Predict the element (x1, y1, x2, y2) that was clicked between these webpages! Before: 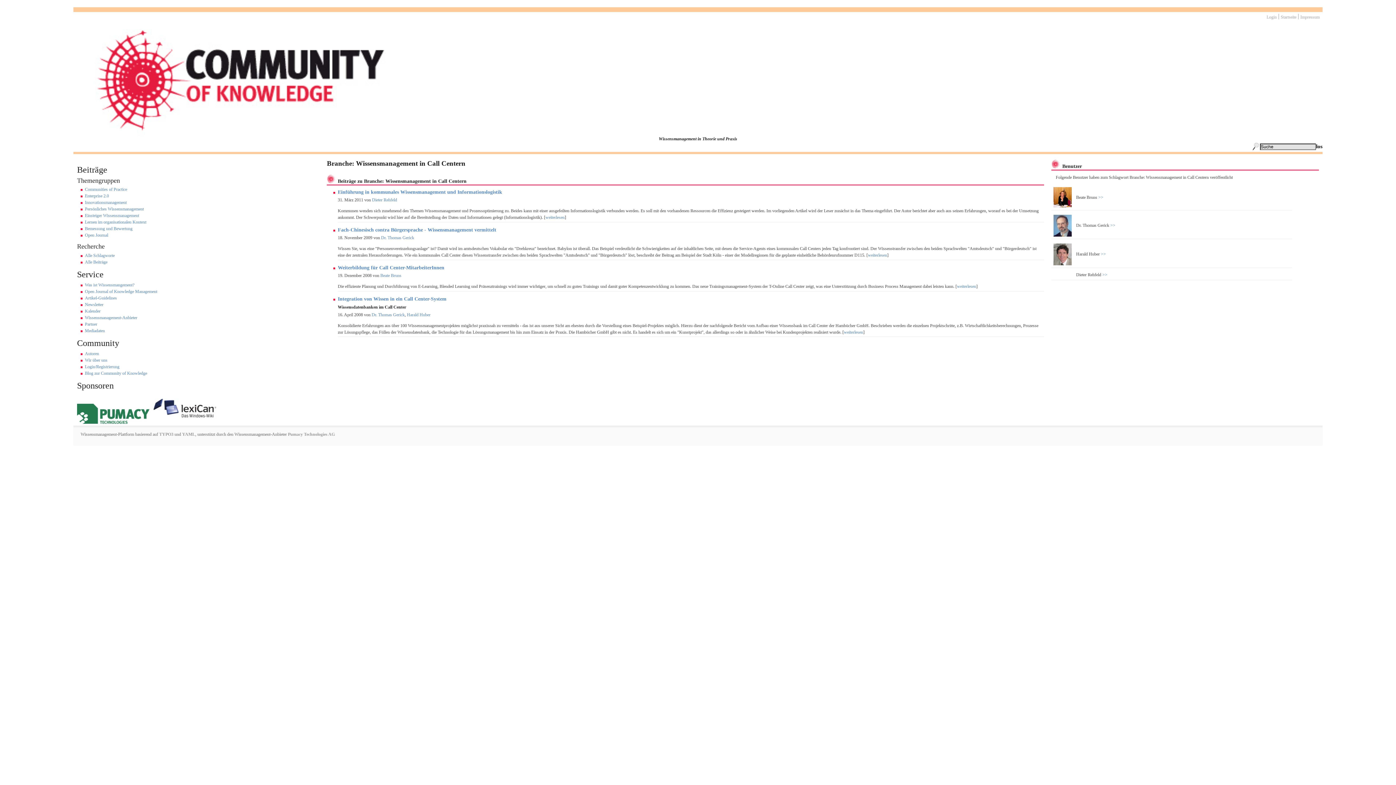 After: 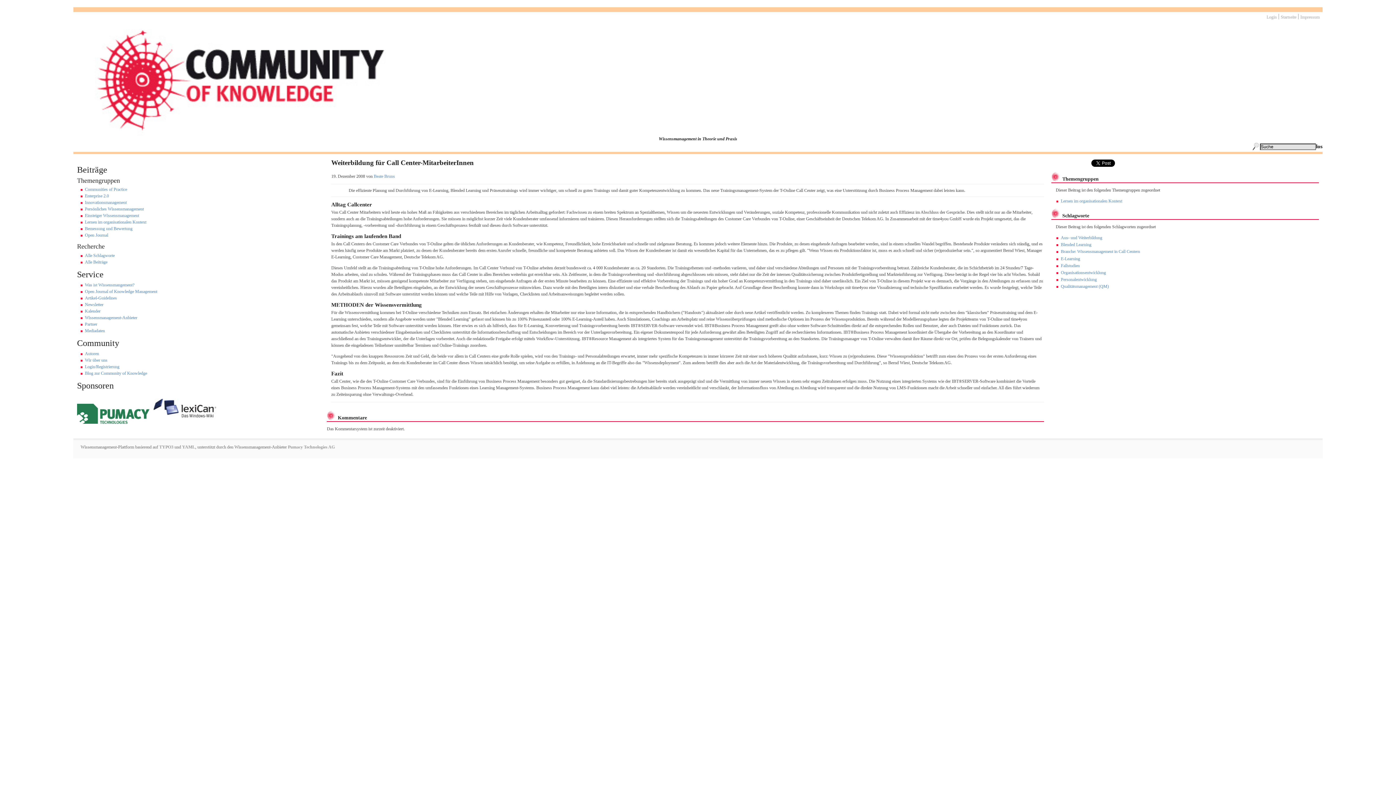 Action: label: Weiterbildung für Call Center-MitarbeiterInnen bbox: (337, 265, 444, 270)